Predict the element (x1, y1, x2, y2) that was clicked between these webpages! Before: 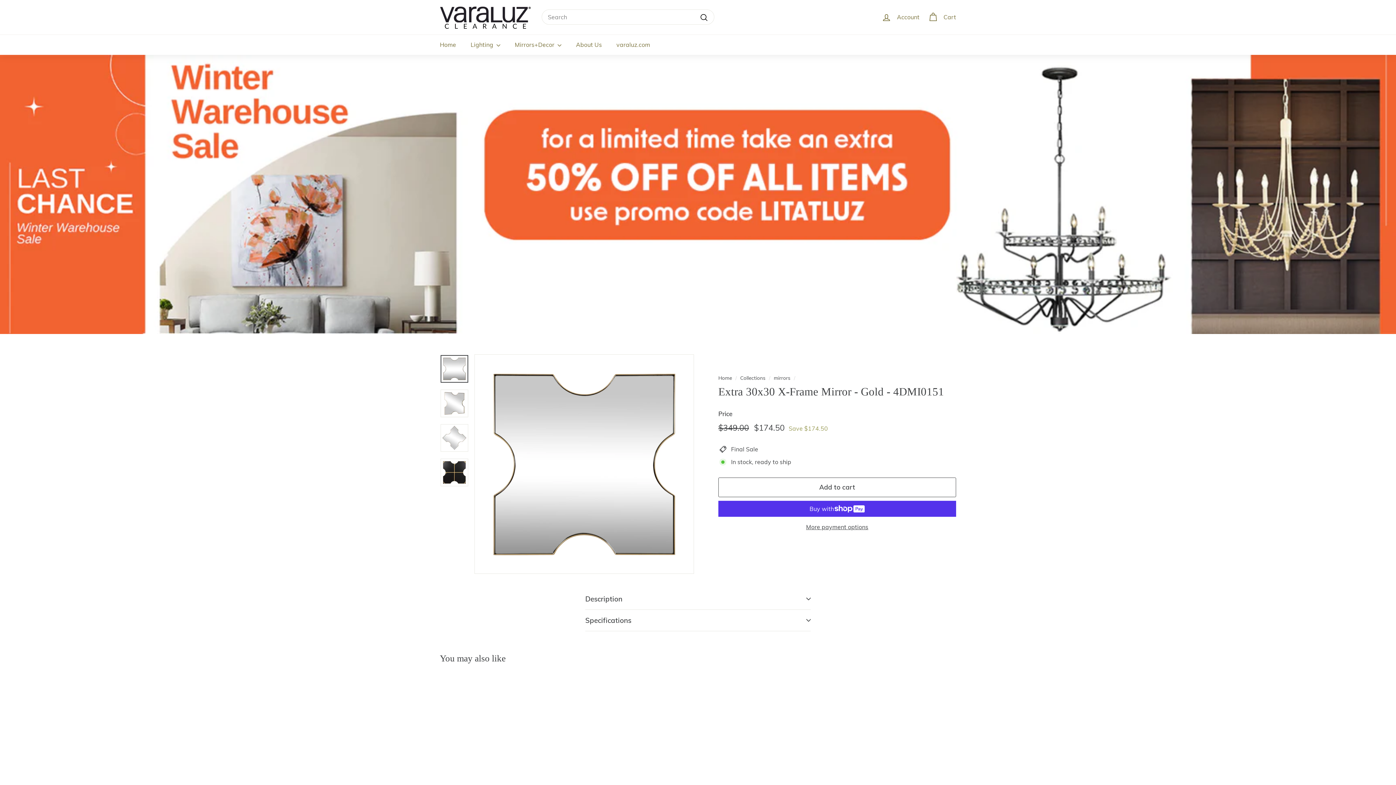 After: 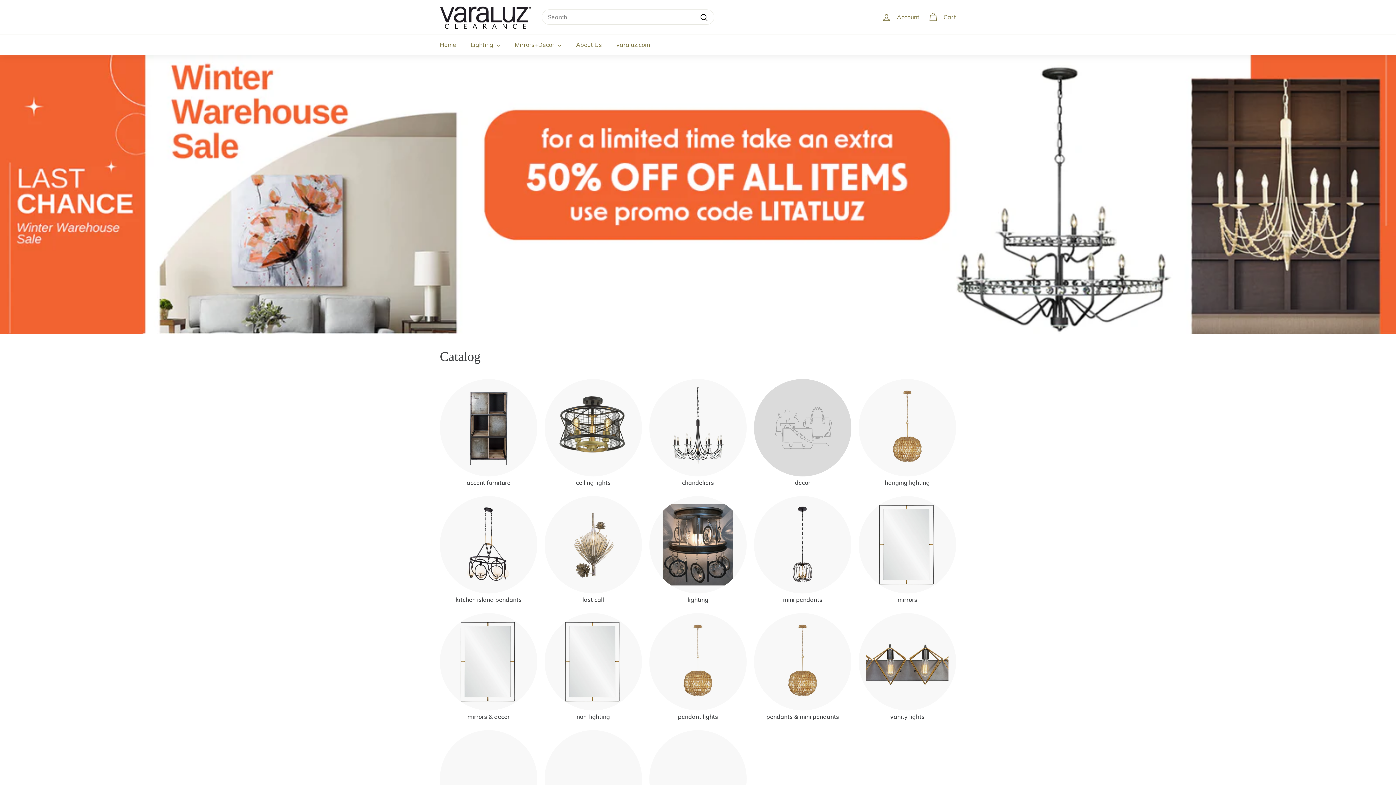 Action: bbox: (740, 374, 765, 380) label: Collections